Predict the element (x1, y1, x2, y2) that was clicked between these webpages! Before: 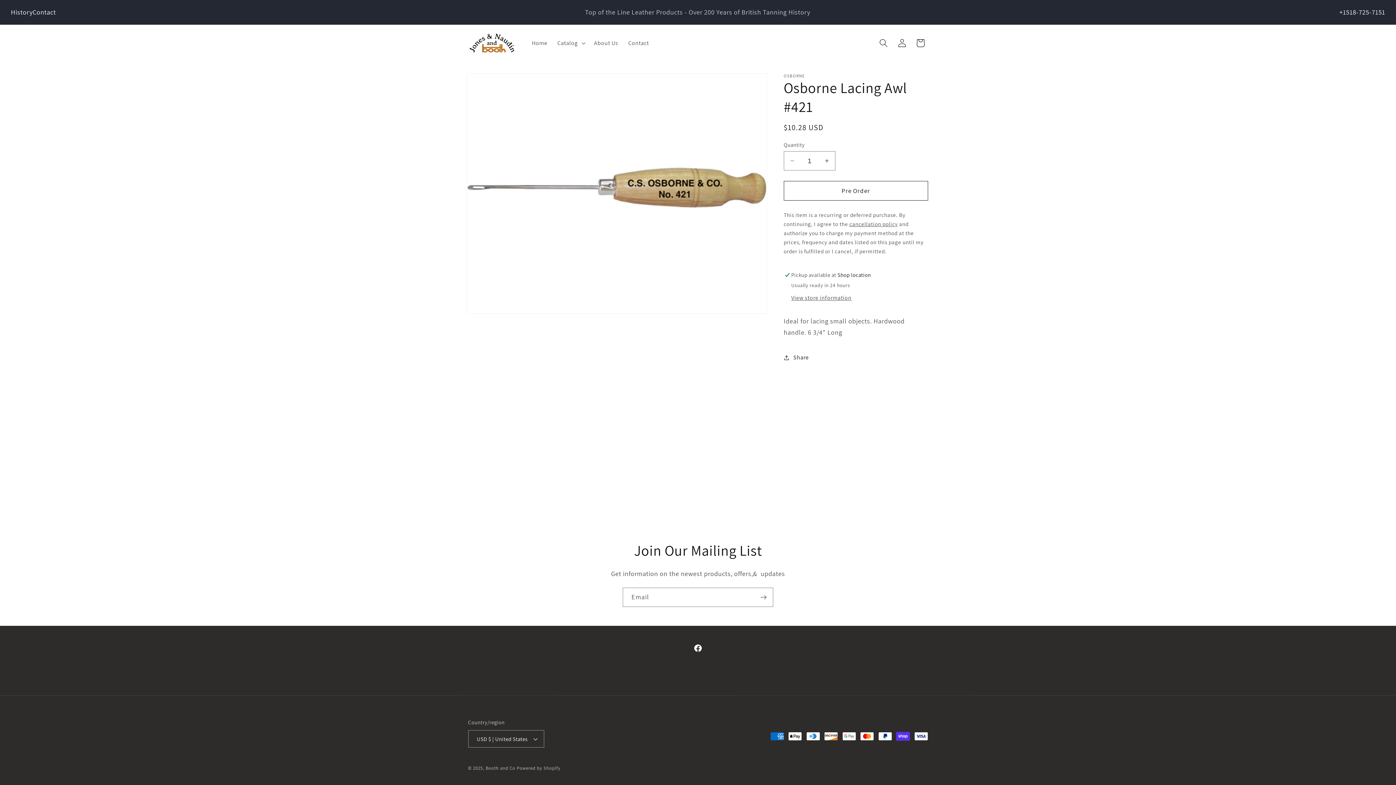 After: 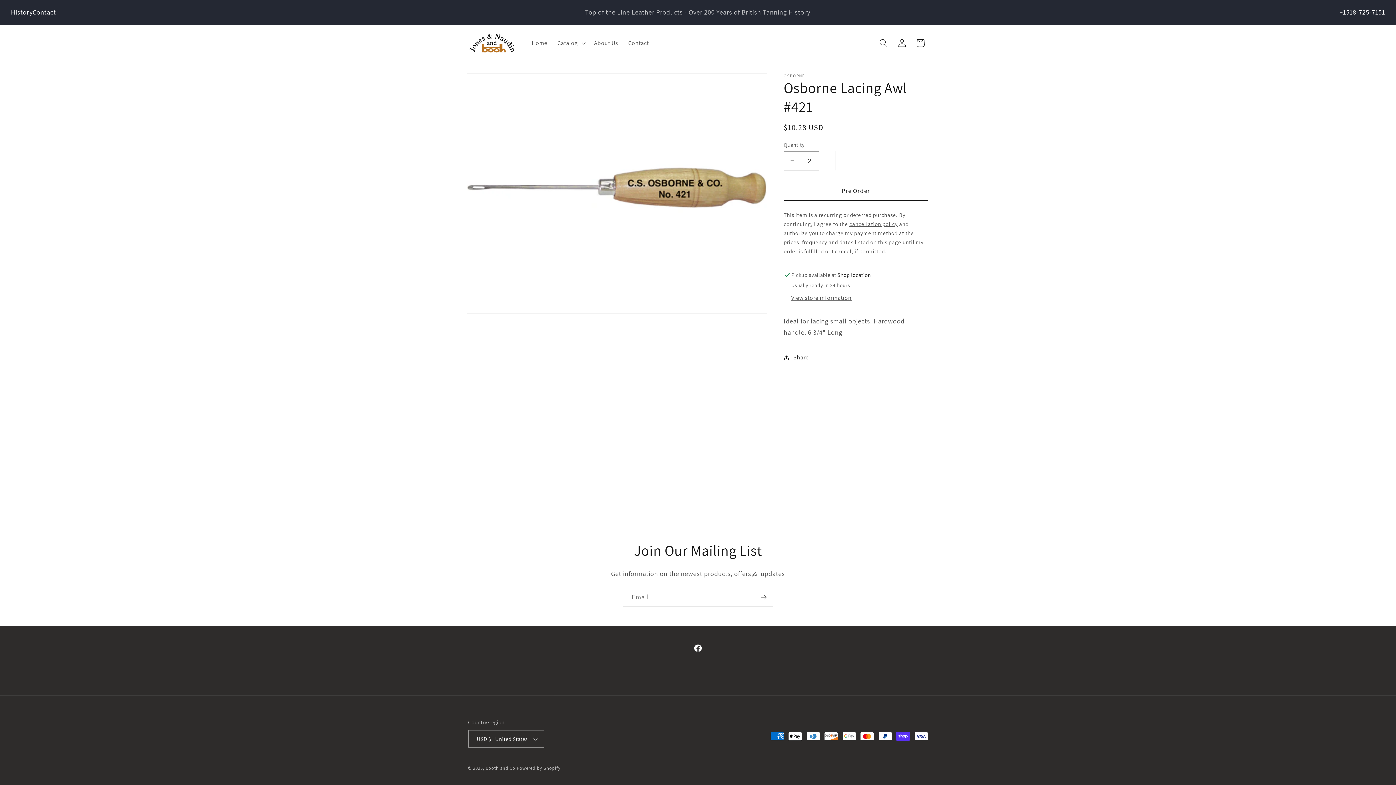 Action: bbox: (818, 151, 835, 170) label: Increase quantity for Osborne Lacing Awl #421 